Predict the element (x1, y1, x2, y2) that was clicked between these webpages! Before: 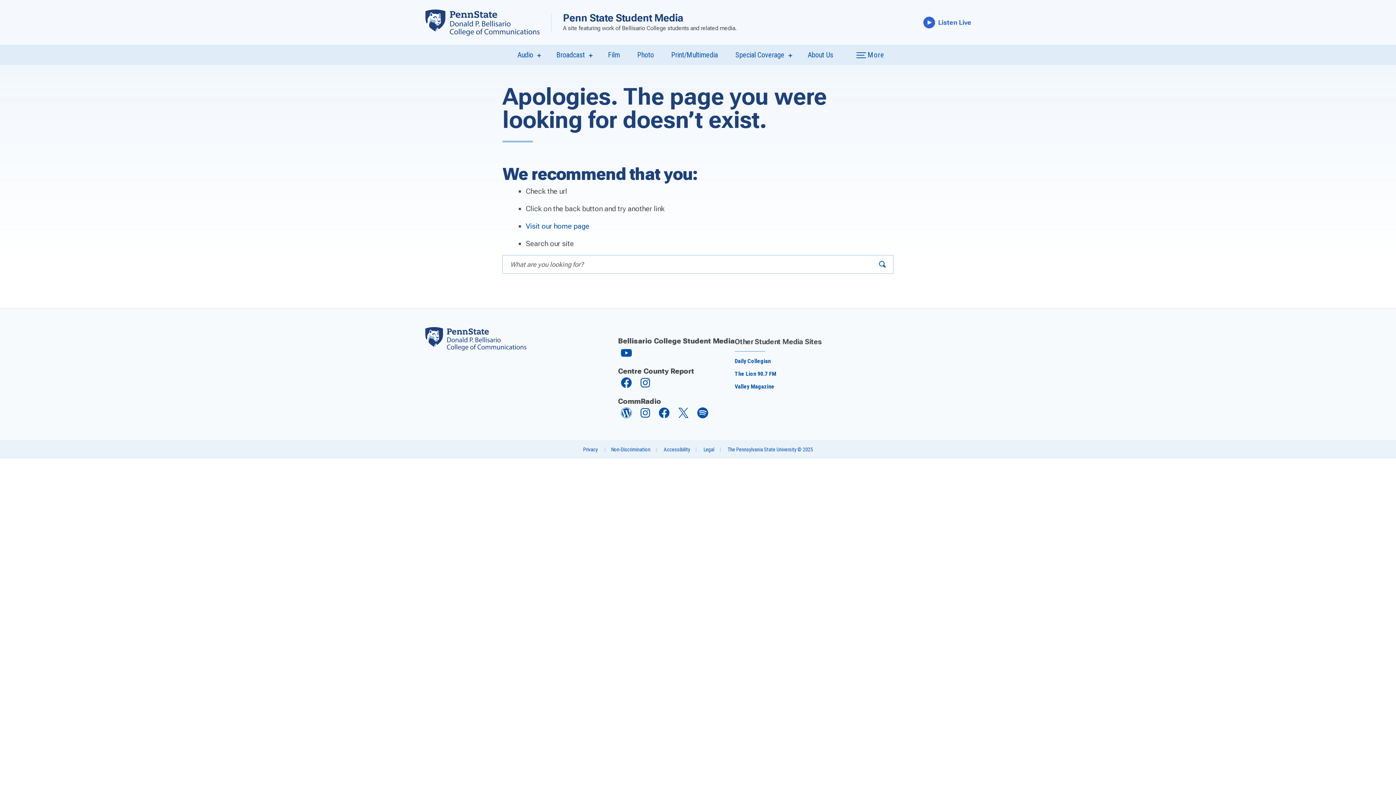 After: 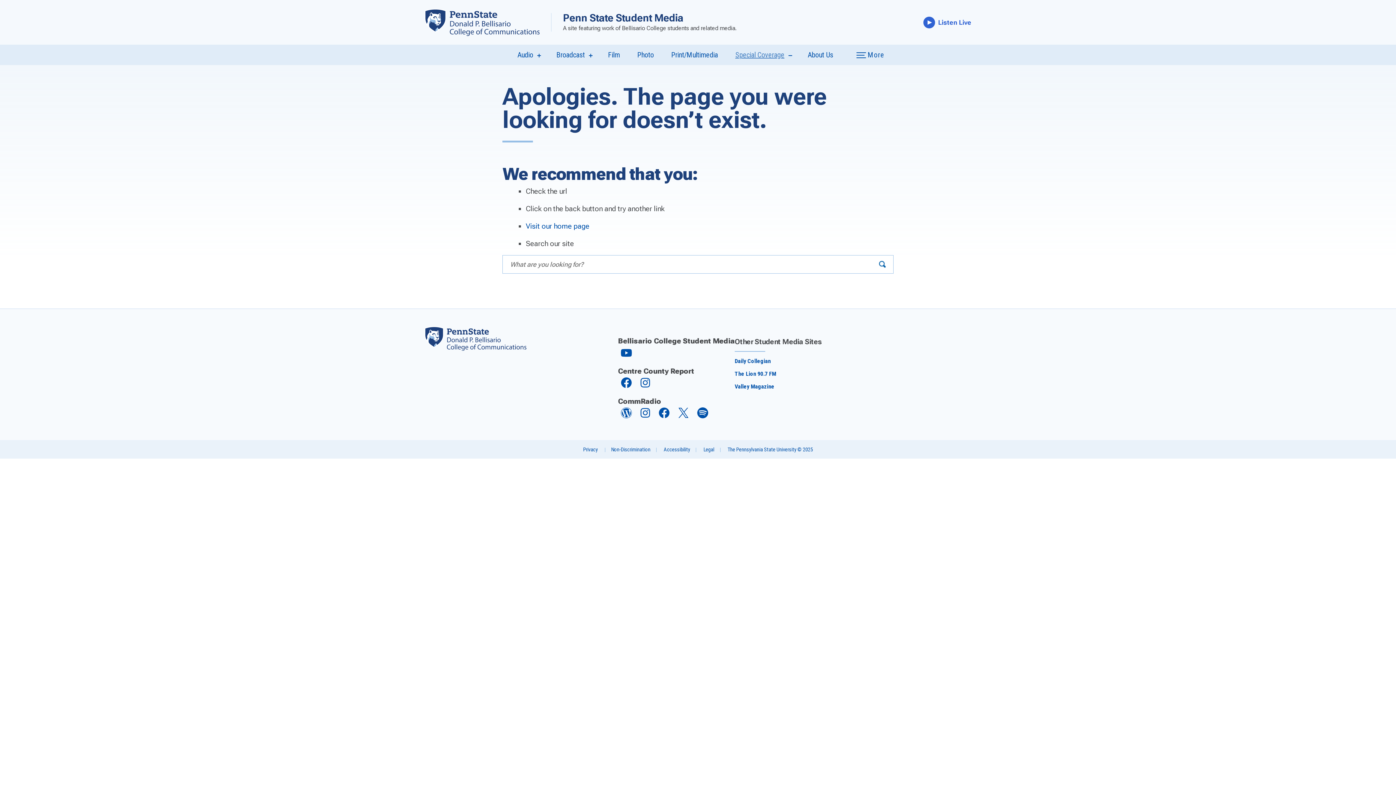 Action: bbox: (784, 53, 790, 57) label: show submenu for “Special Coverage”